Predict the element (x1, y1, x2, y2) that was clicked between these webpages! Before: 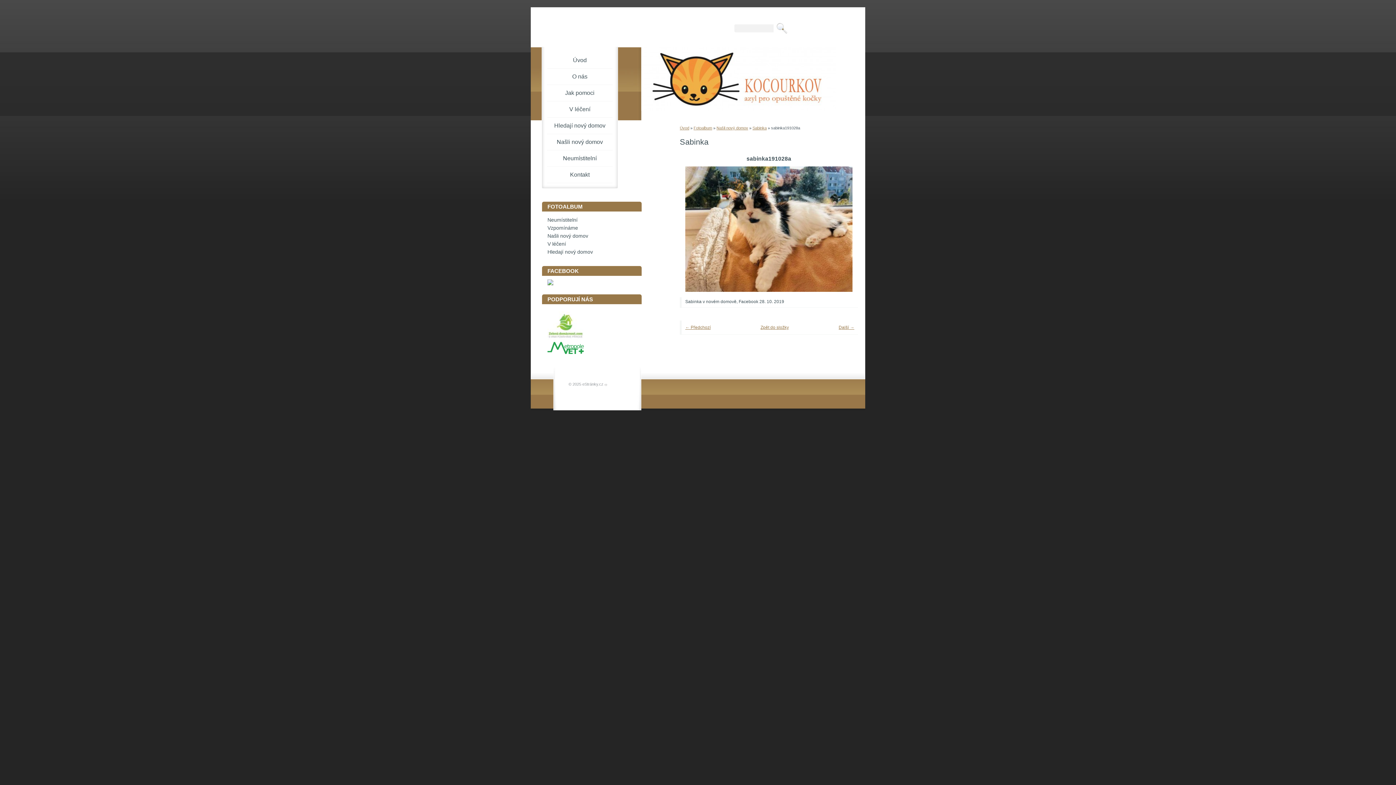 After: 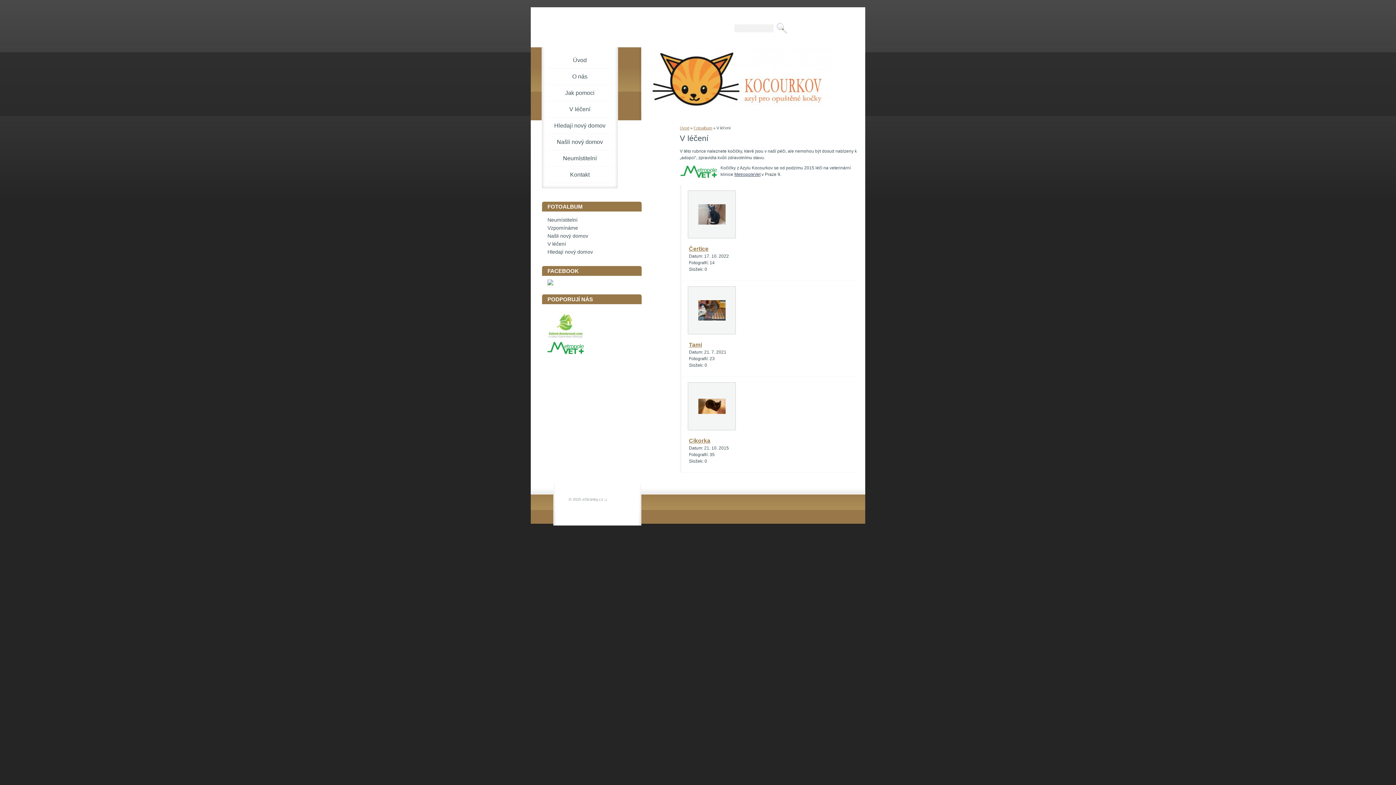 Action: label: V léčení bbox: (547, 101, 612, 117)